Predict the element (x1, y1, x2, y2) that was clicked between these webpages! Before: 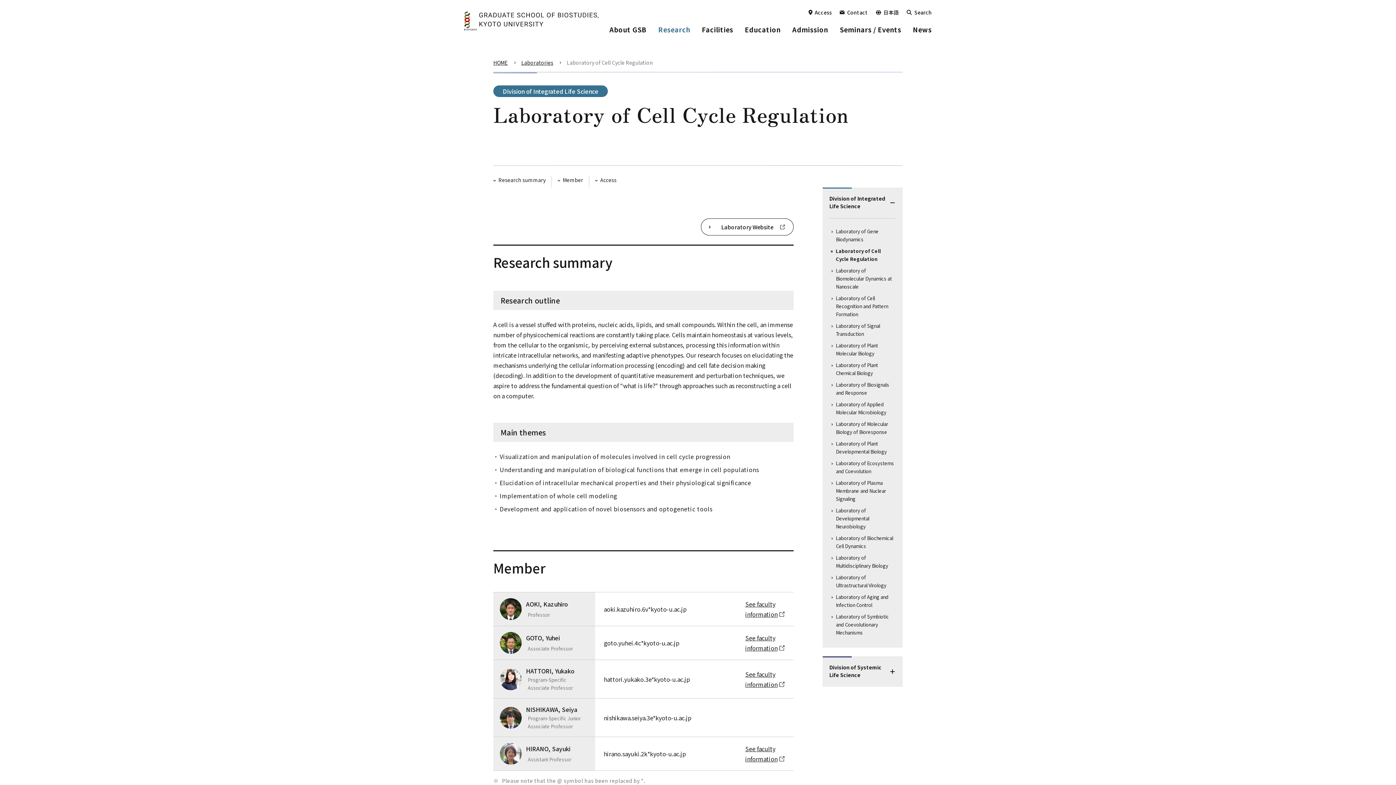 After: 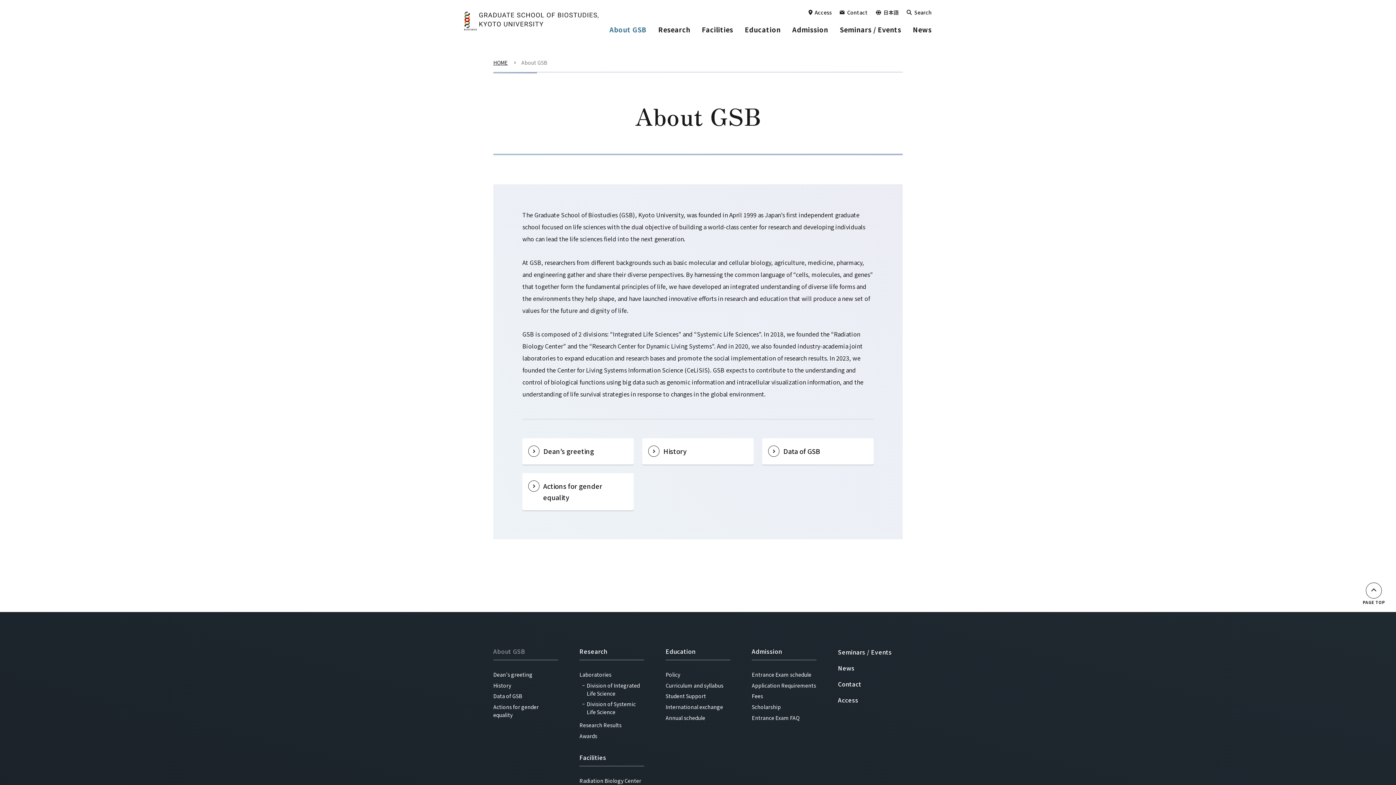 Action: label: About GSB bbox: (609, 24, 646, 34)